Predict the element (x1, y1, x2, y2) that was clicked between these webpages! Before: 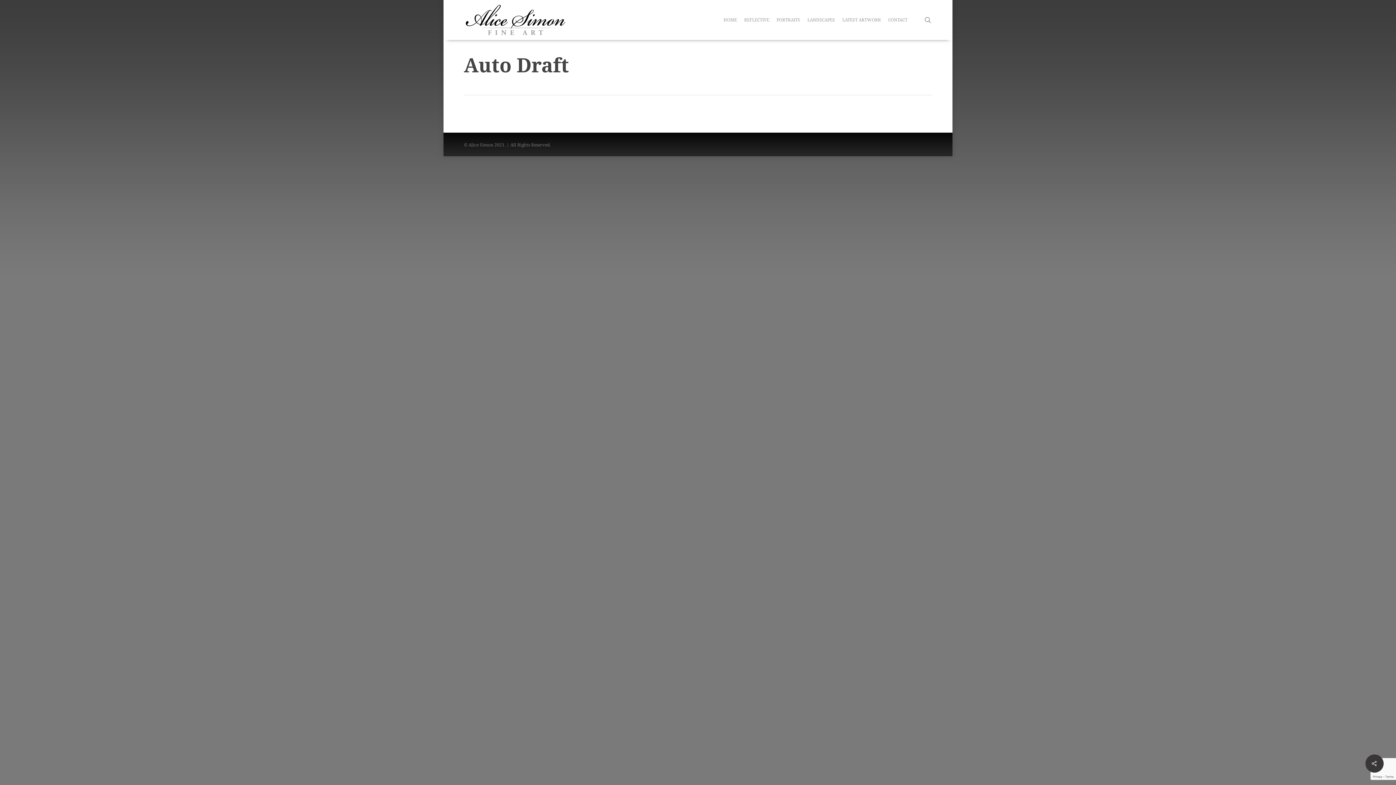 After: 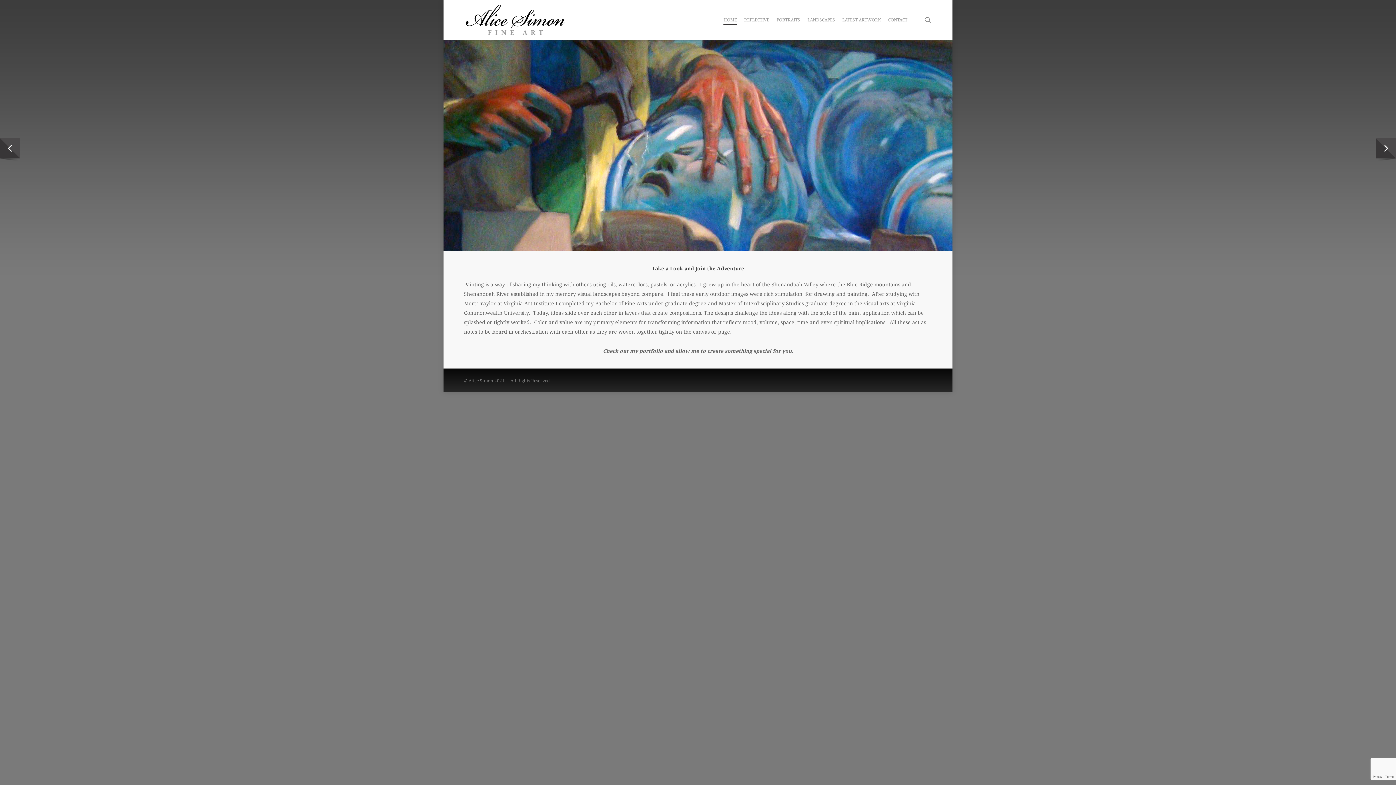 Action: label: HOME bbox: (723, 17, 737, 22)